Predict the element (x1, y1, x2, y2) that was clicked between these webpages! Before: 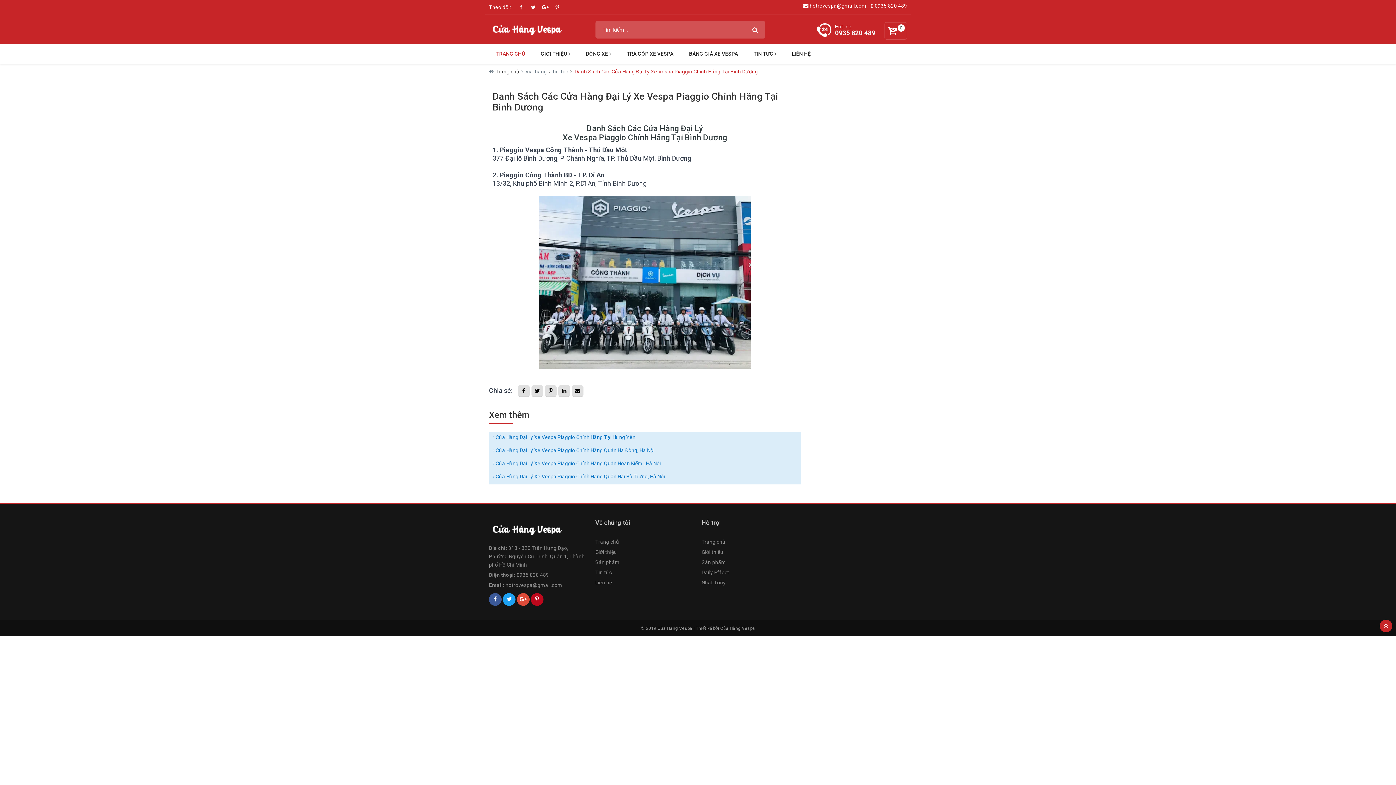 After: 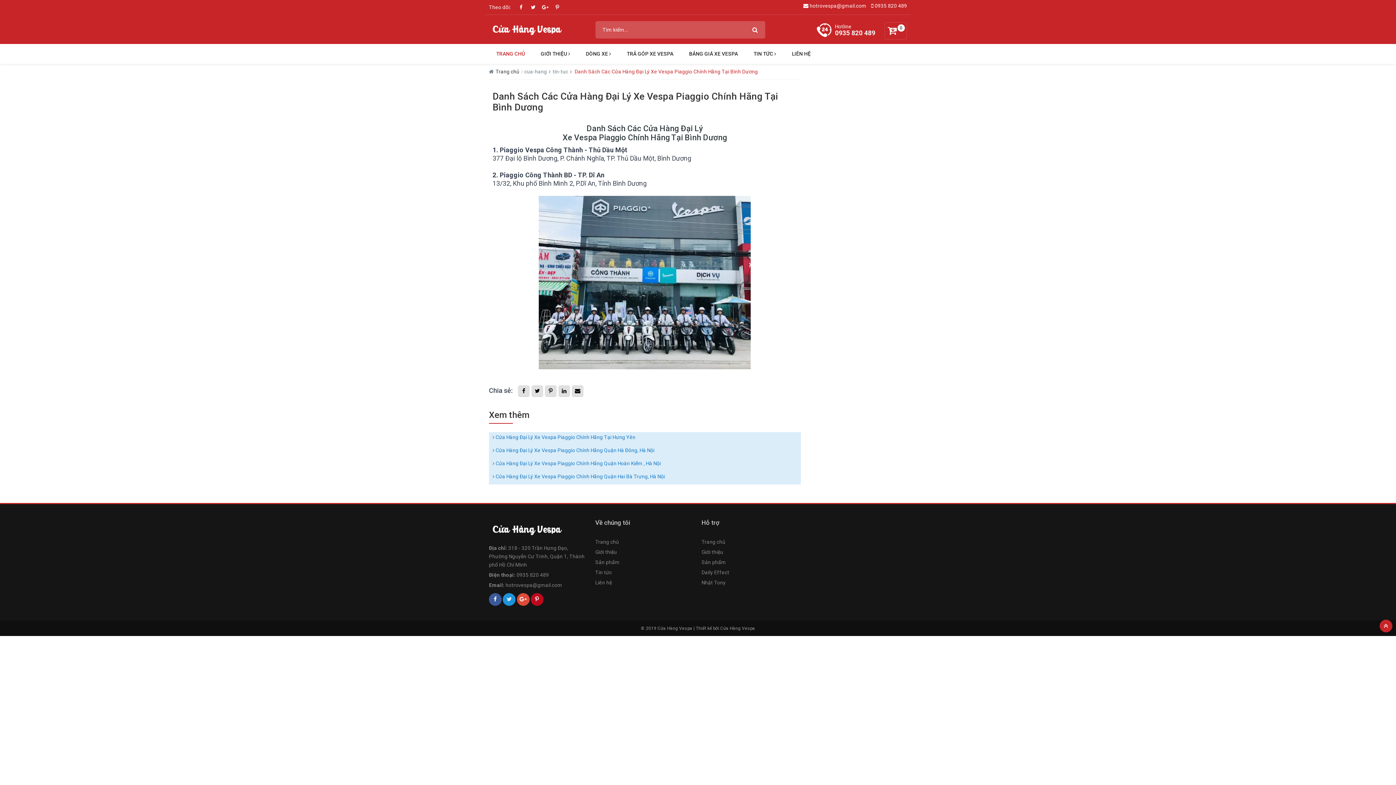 Action: bbox: (503, 593, 515, 606)